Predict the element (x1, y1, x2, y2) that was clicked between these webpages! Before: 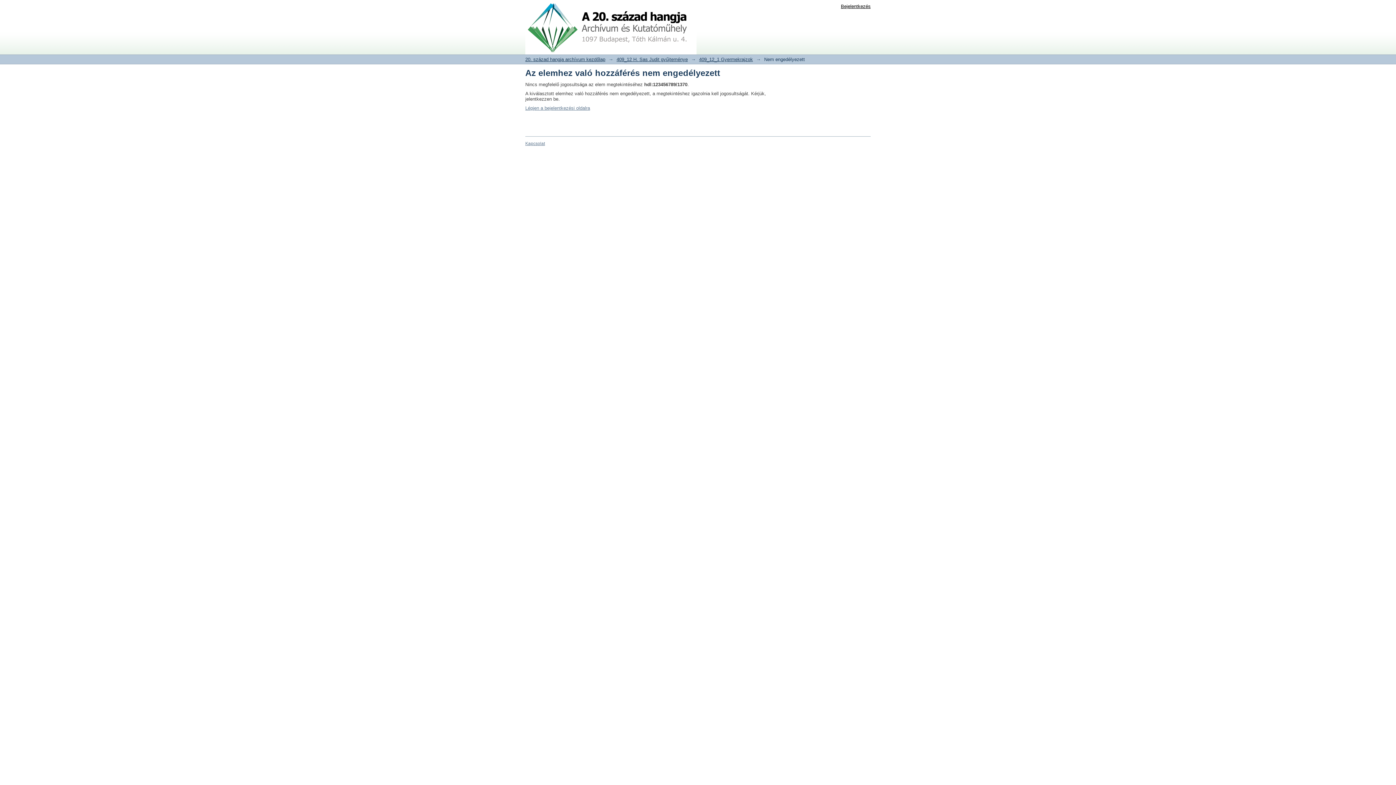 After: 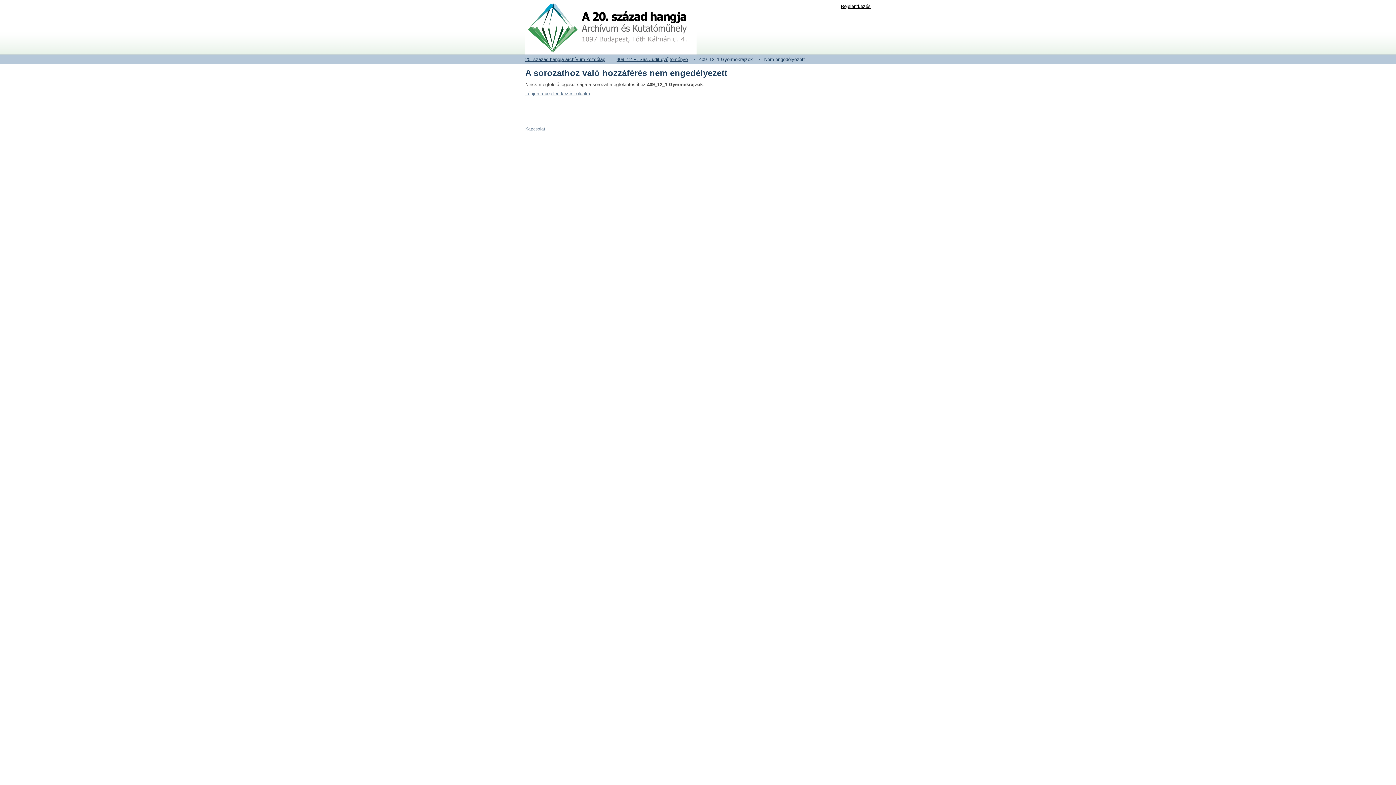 Action: label: 409_12_1 Gyermekrajzok bbox: (699, 56, 753, 62)